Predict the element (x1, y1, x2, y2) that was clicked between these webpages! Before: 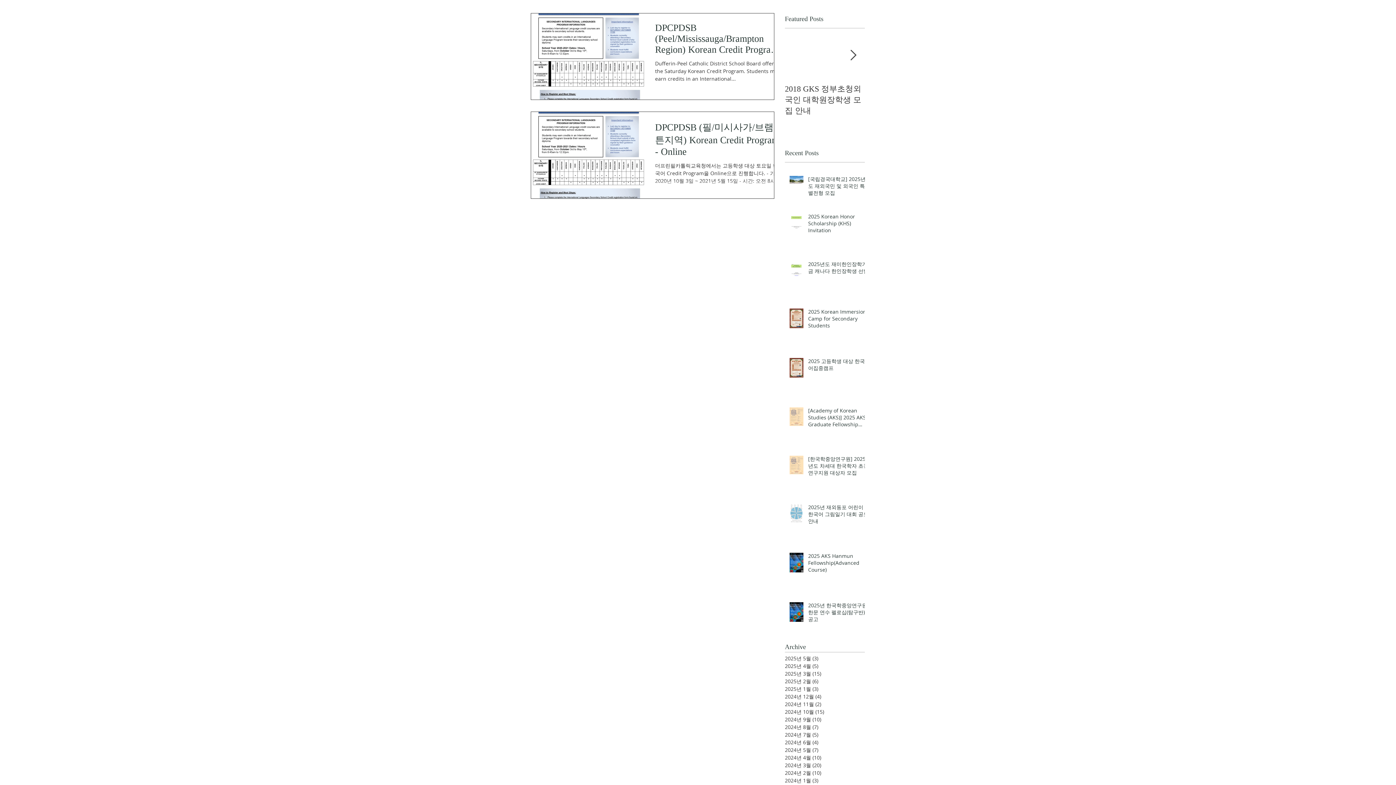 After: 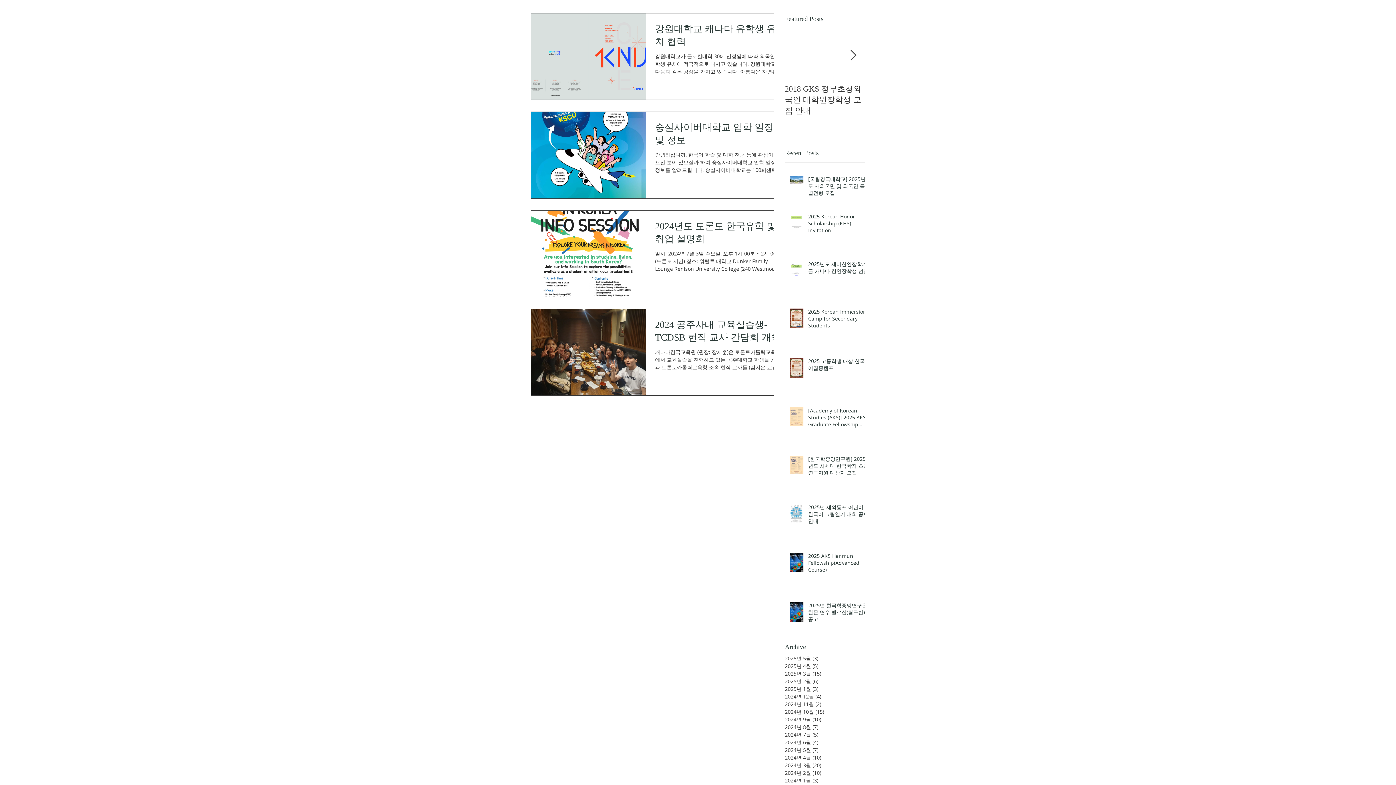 Action: label: 2024년 6월 (4)
게시물 4개 bbox: (785, 738, 861, 746)